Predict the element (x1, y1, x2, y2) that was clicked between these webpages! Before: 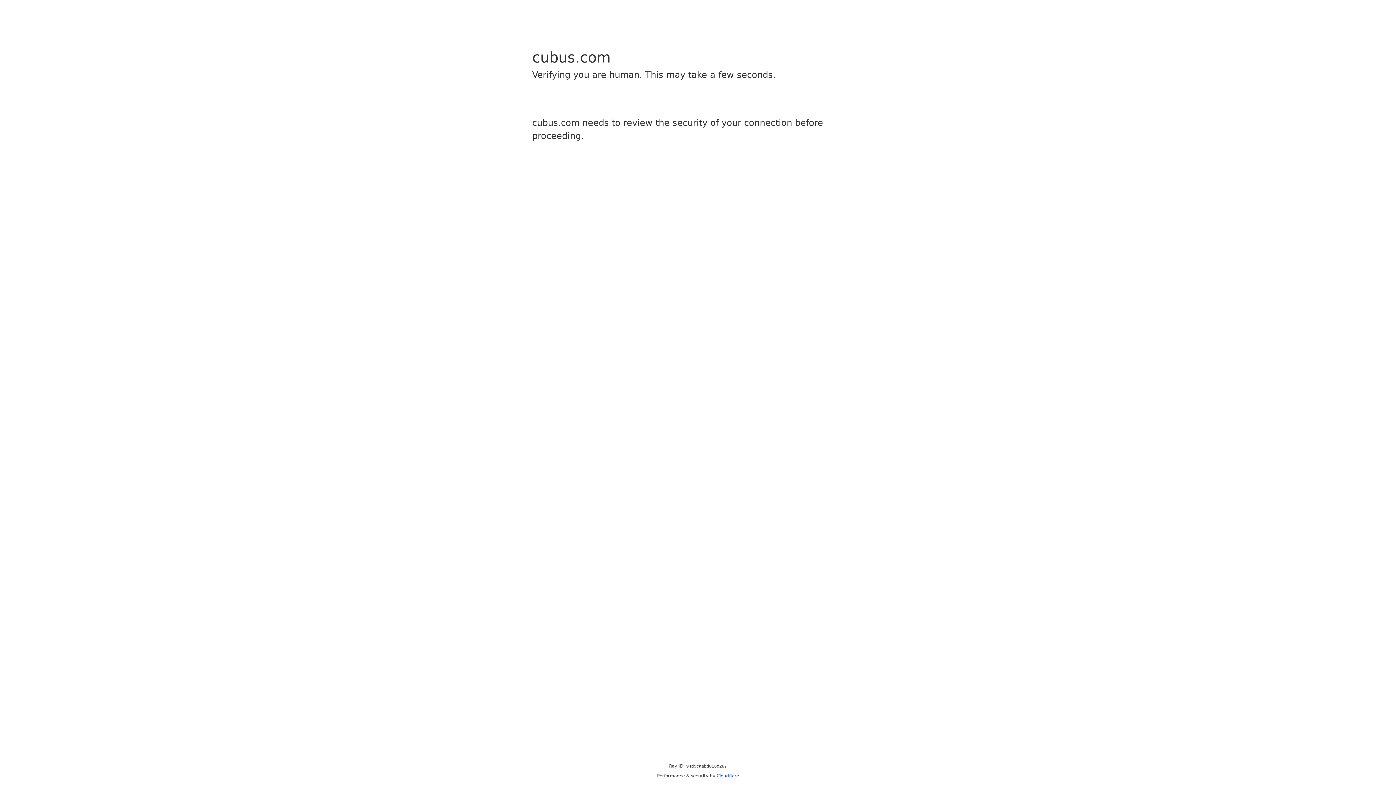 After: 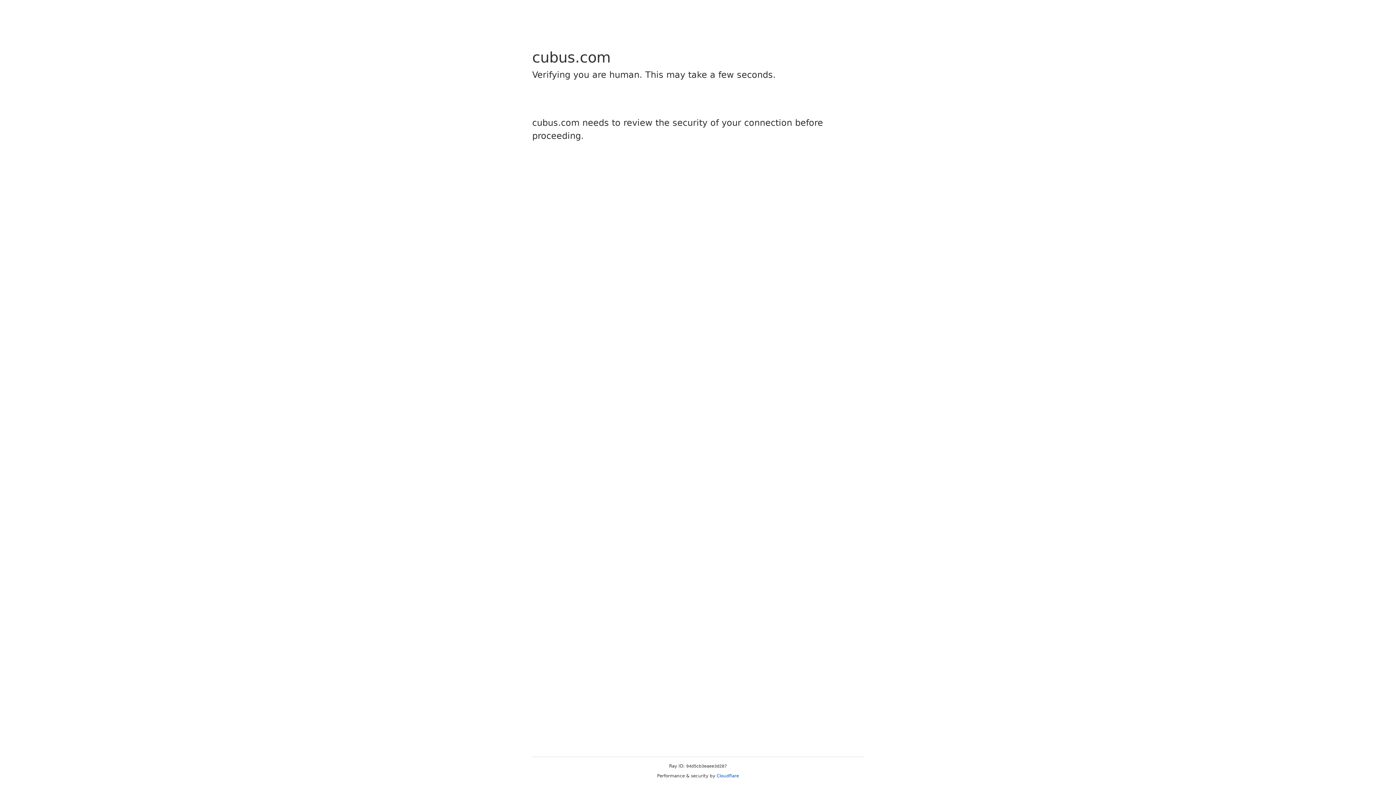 Action: label: Cloudflare bbox: (716, 773, 739, 778)